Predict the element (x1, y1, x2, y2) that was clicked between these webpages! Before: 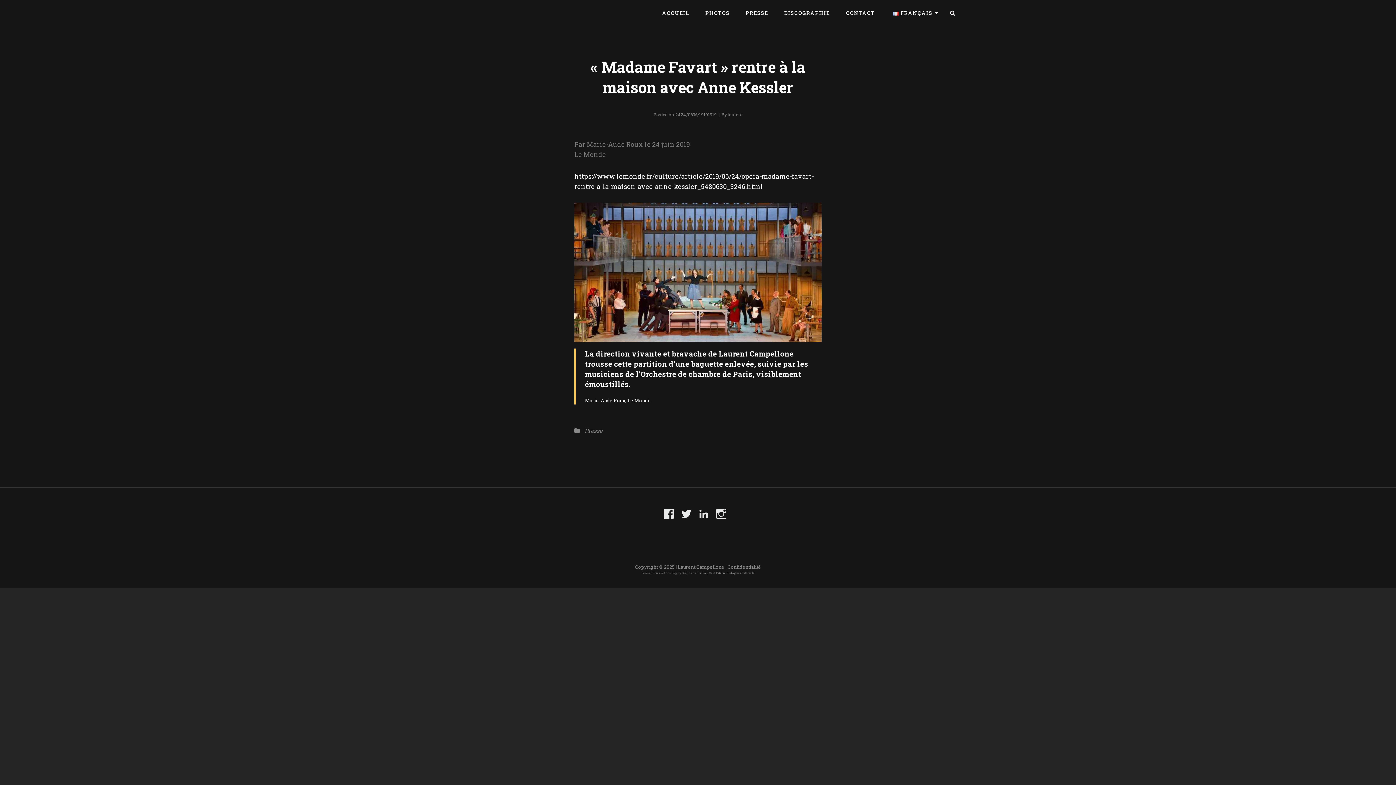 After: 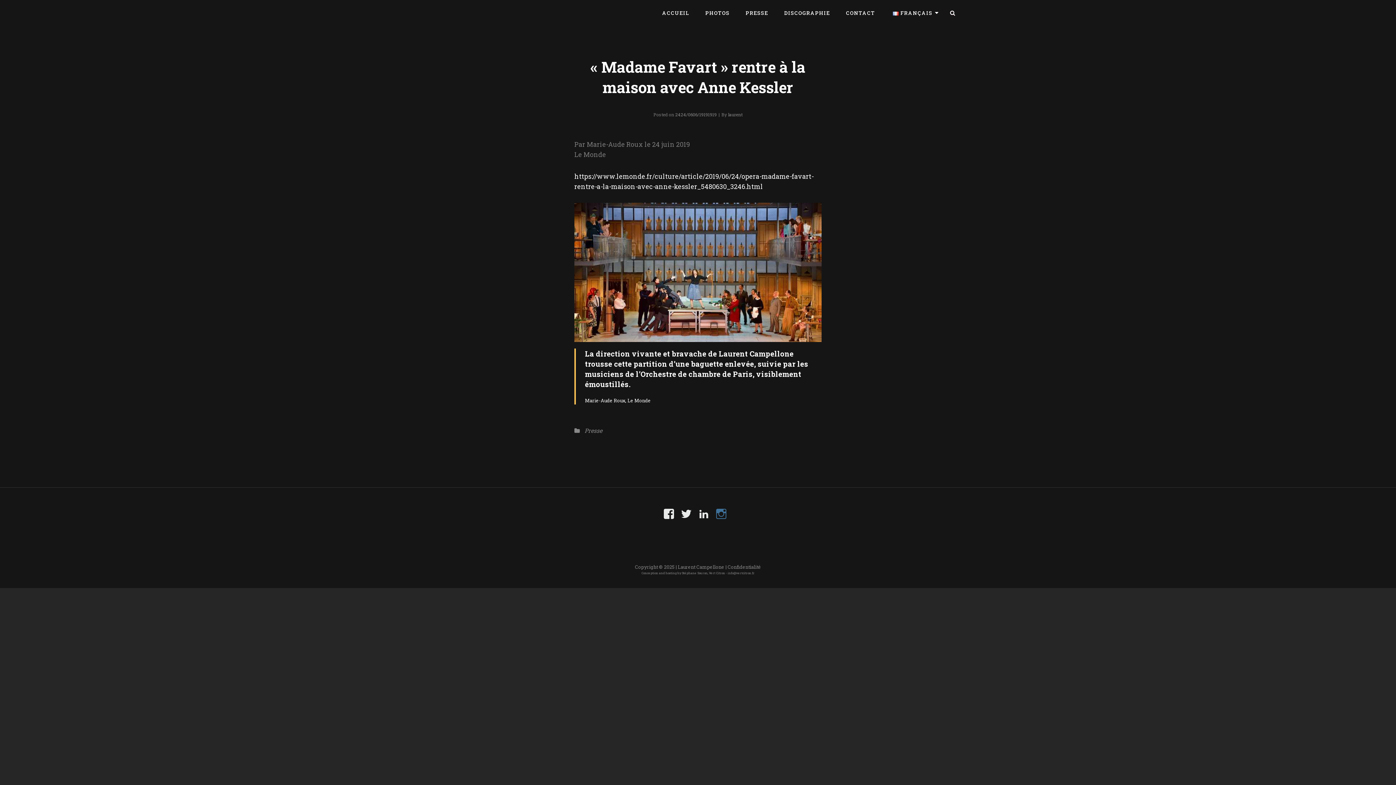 Action: bbox: (715, 508, 727, 519) label: https://www.instagram.com/laurent.campellone